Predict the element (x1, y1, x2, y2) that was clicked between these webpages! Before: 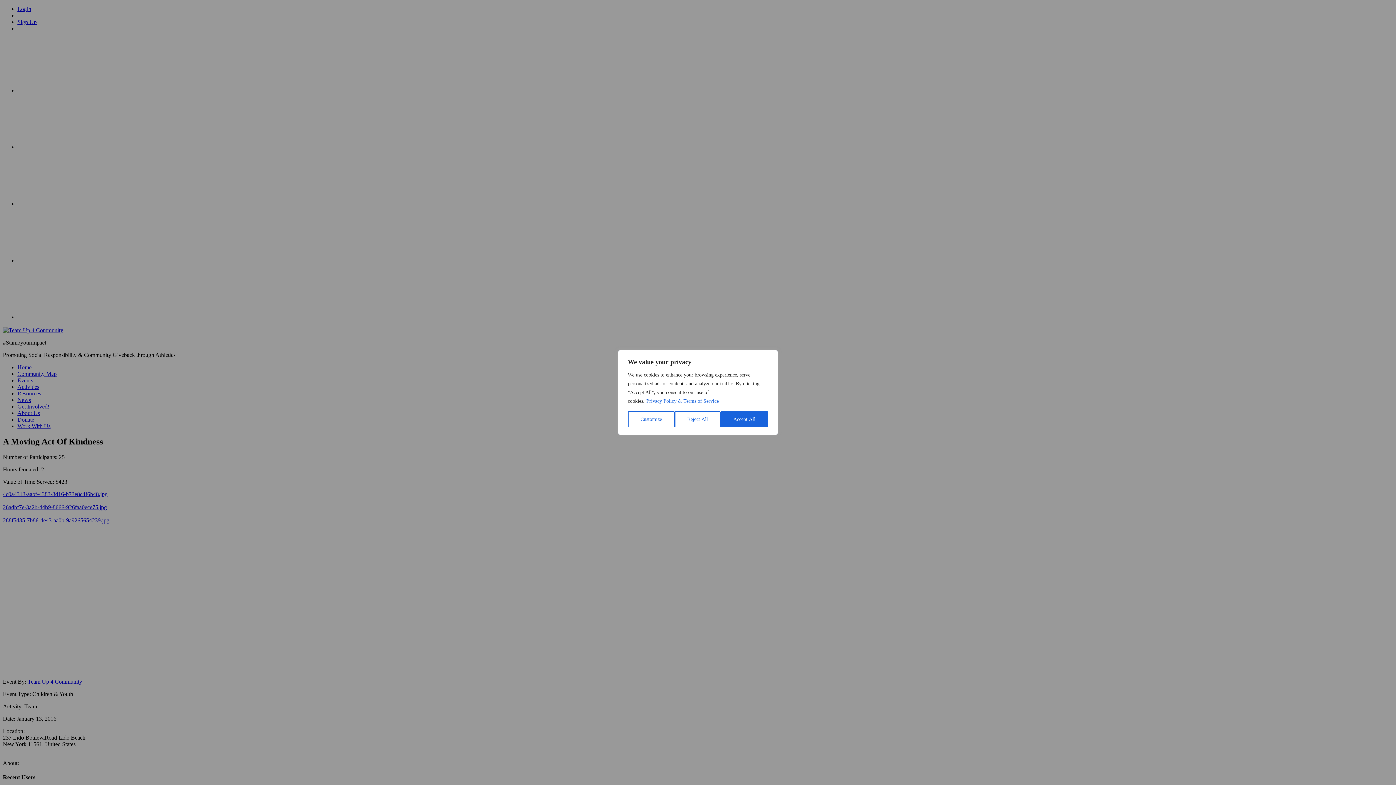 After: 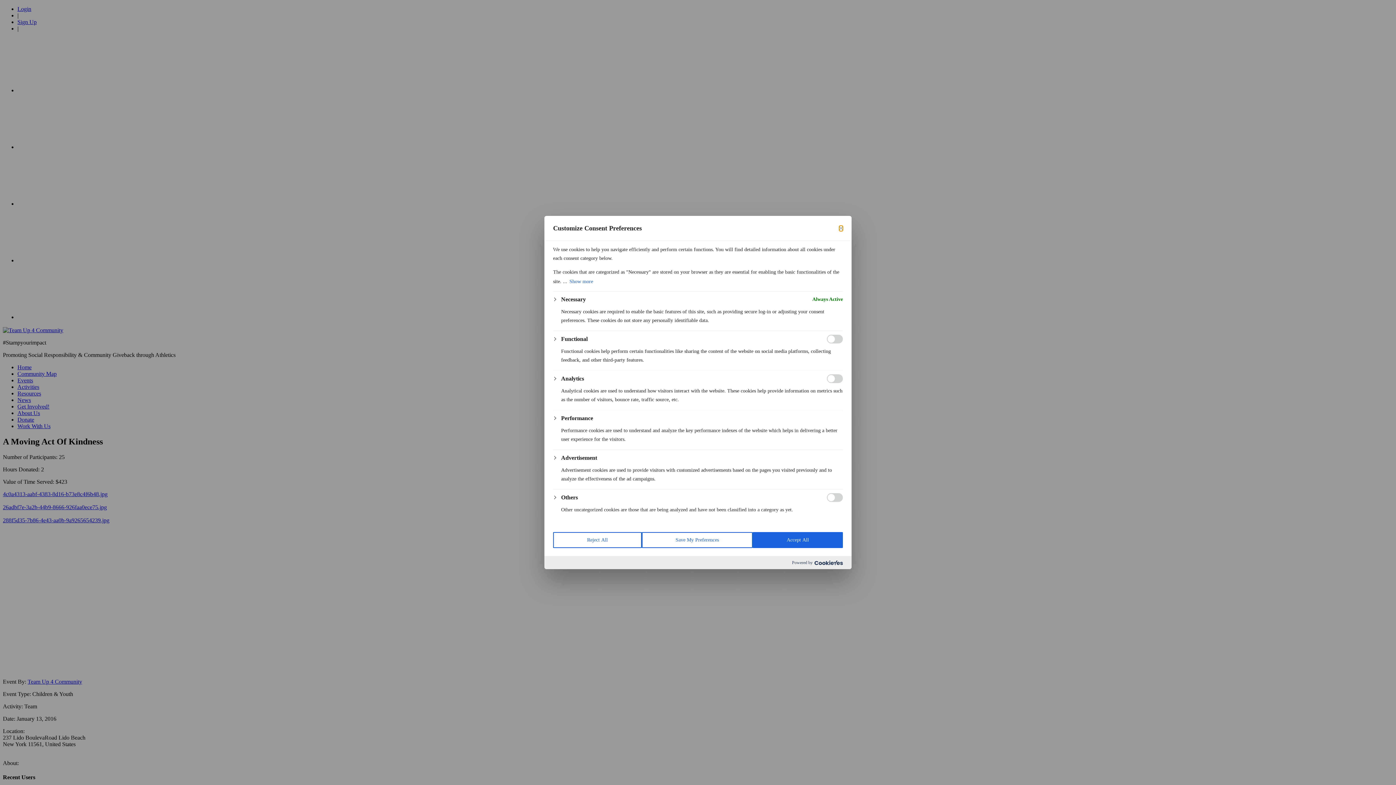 Action: label: Customize bbox: (628, 411, 674, 427)